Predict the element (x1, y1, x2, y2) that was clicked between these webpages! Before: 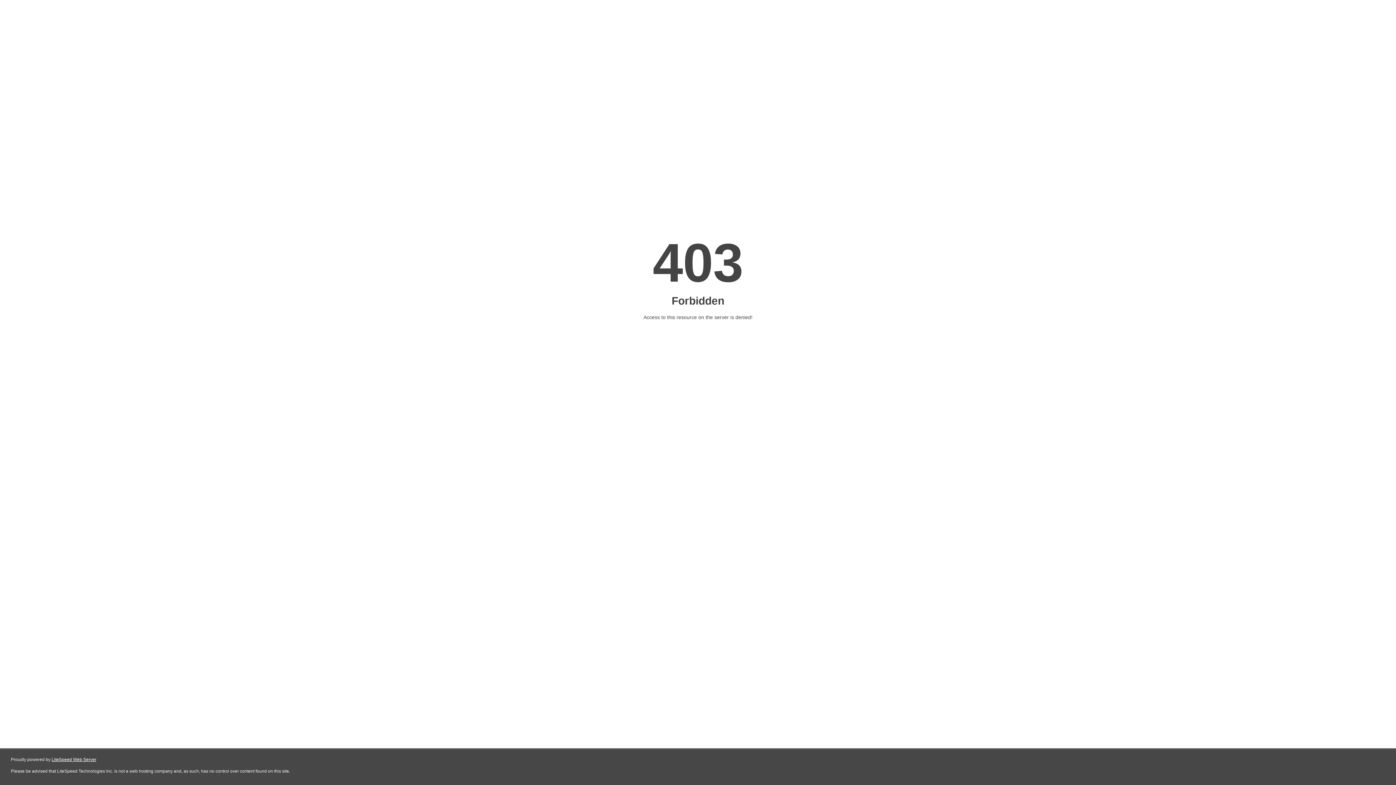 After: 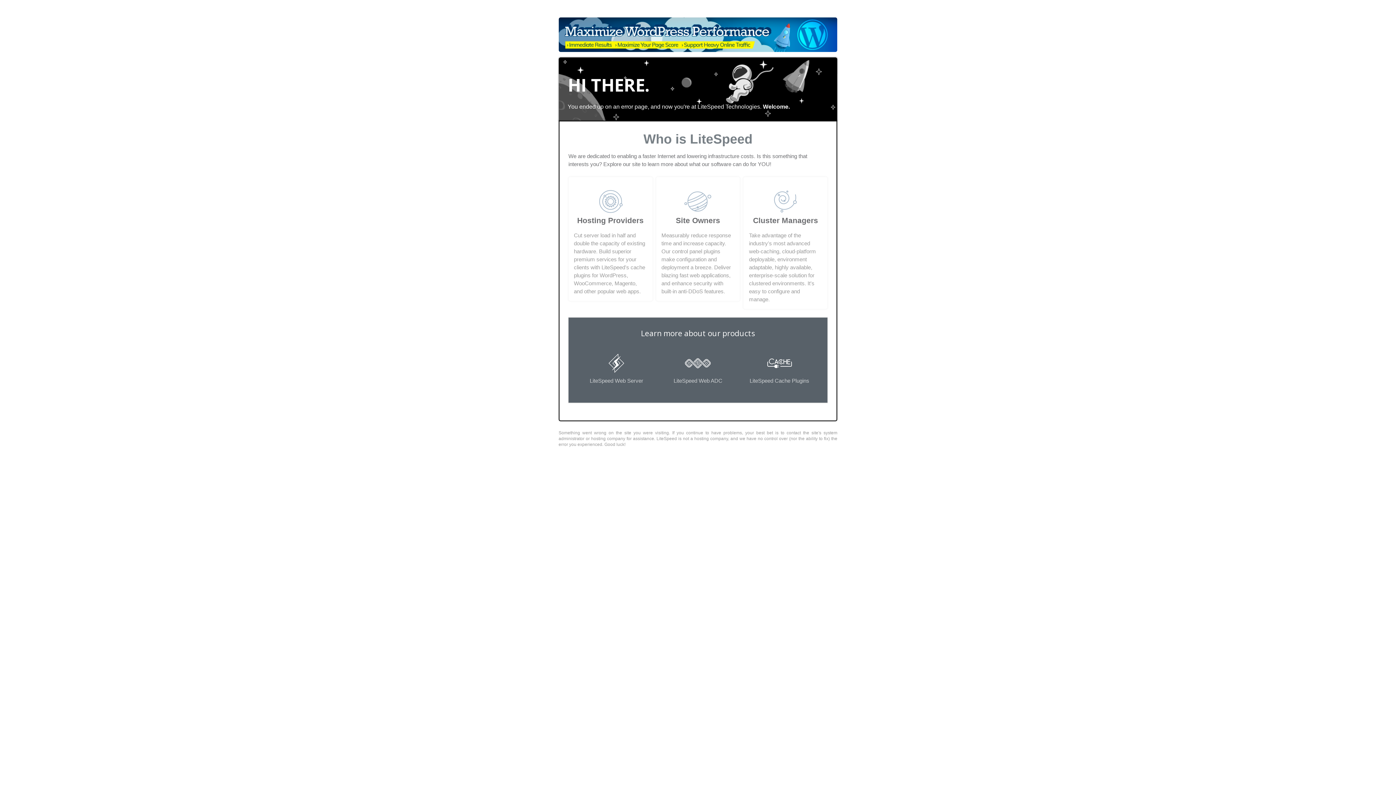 Action: bbox: (51, 757, 96, 762) label: LiteSpeed Web Server